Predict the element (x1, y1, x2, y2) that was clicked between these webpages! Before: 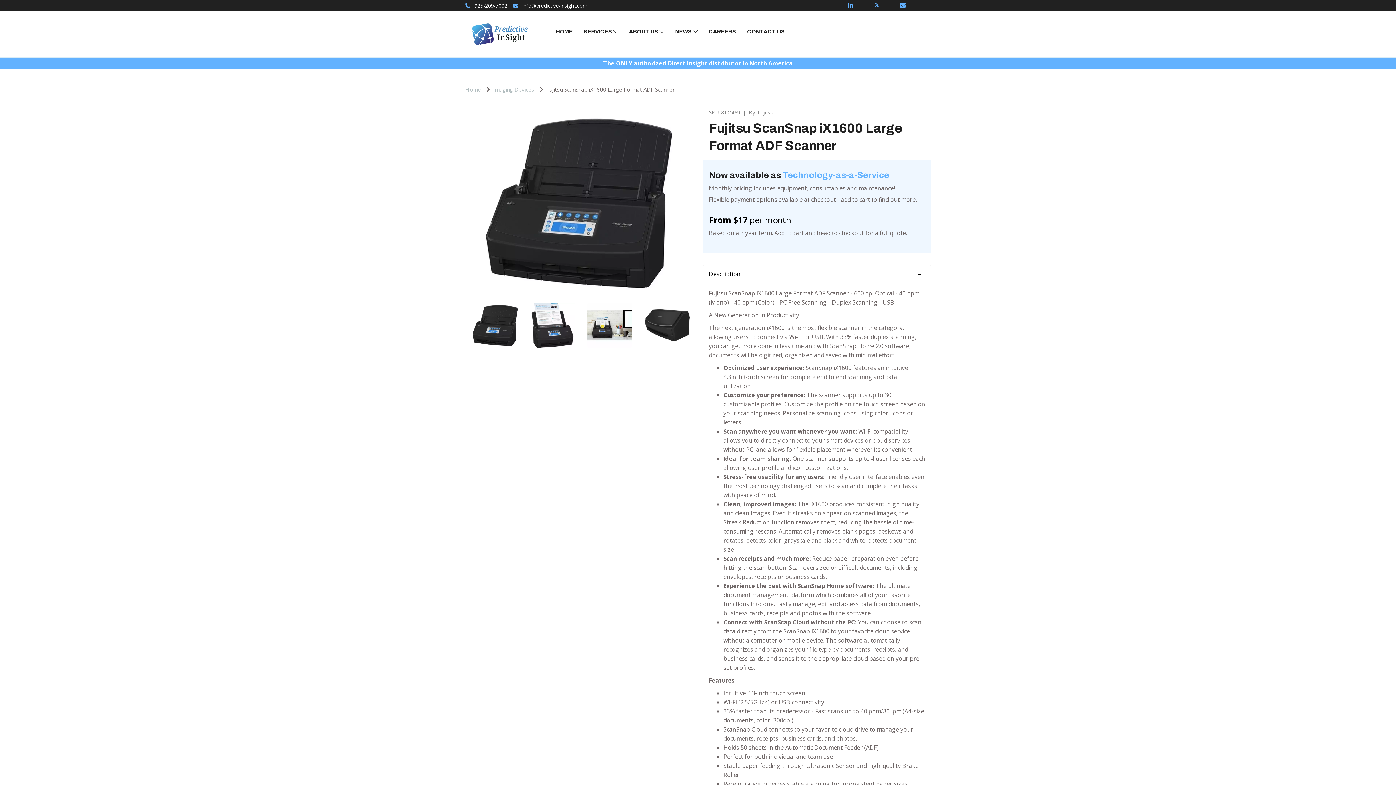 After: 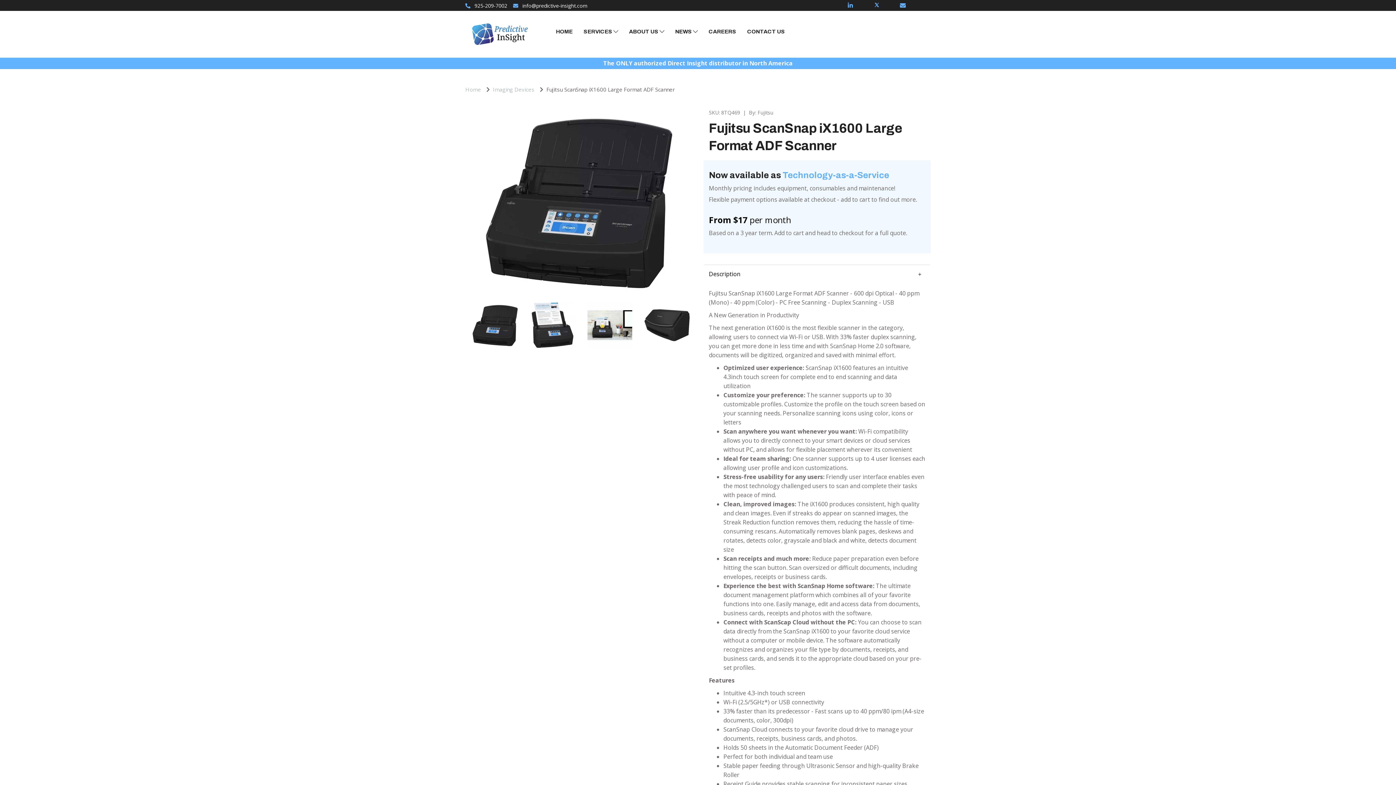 Action: bbox: (872, 1, 880, 9)